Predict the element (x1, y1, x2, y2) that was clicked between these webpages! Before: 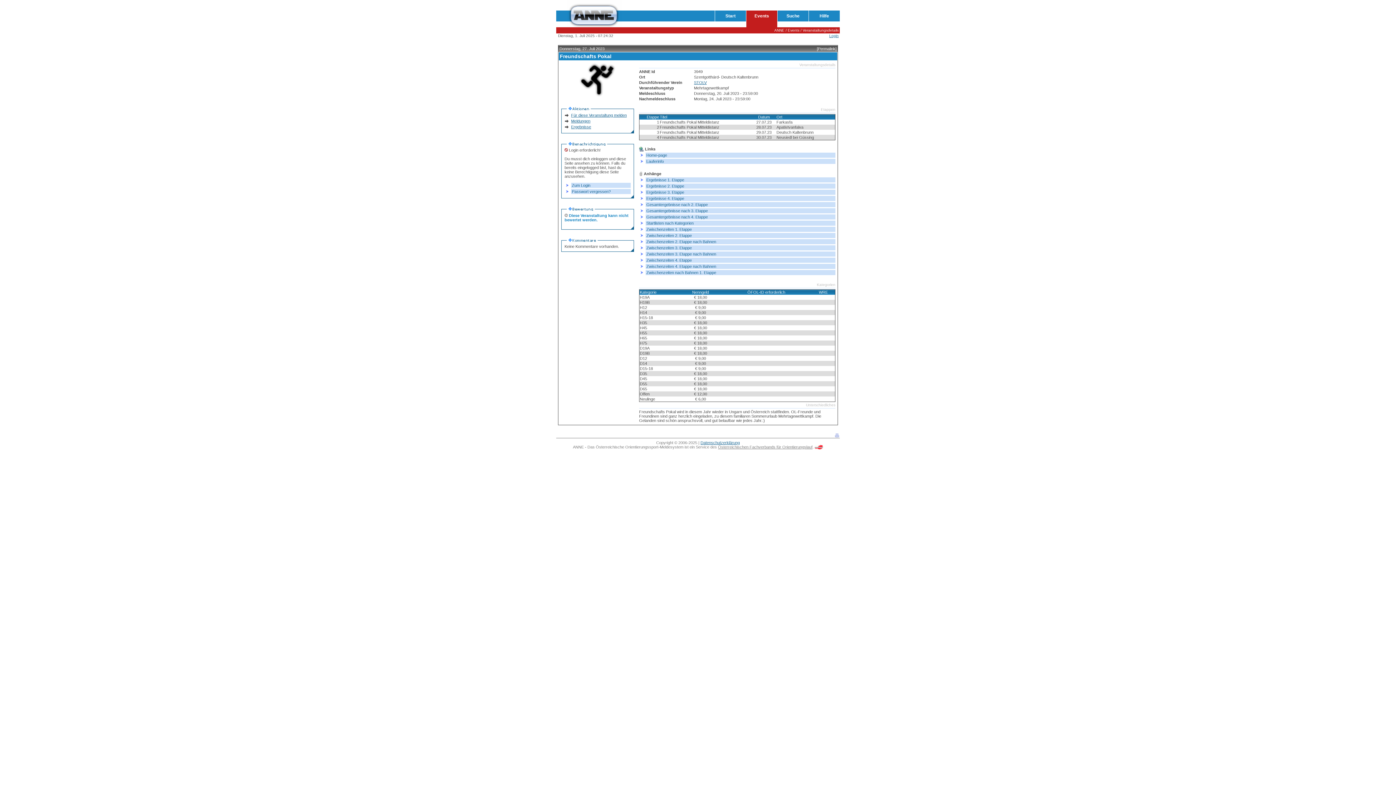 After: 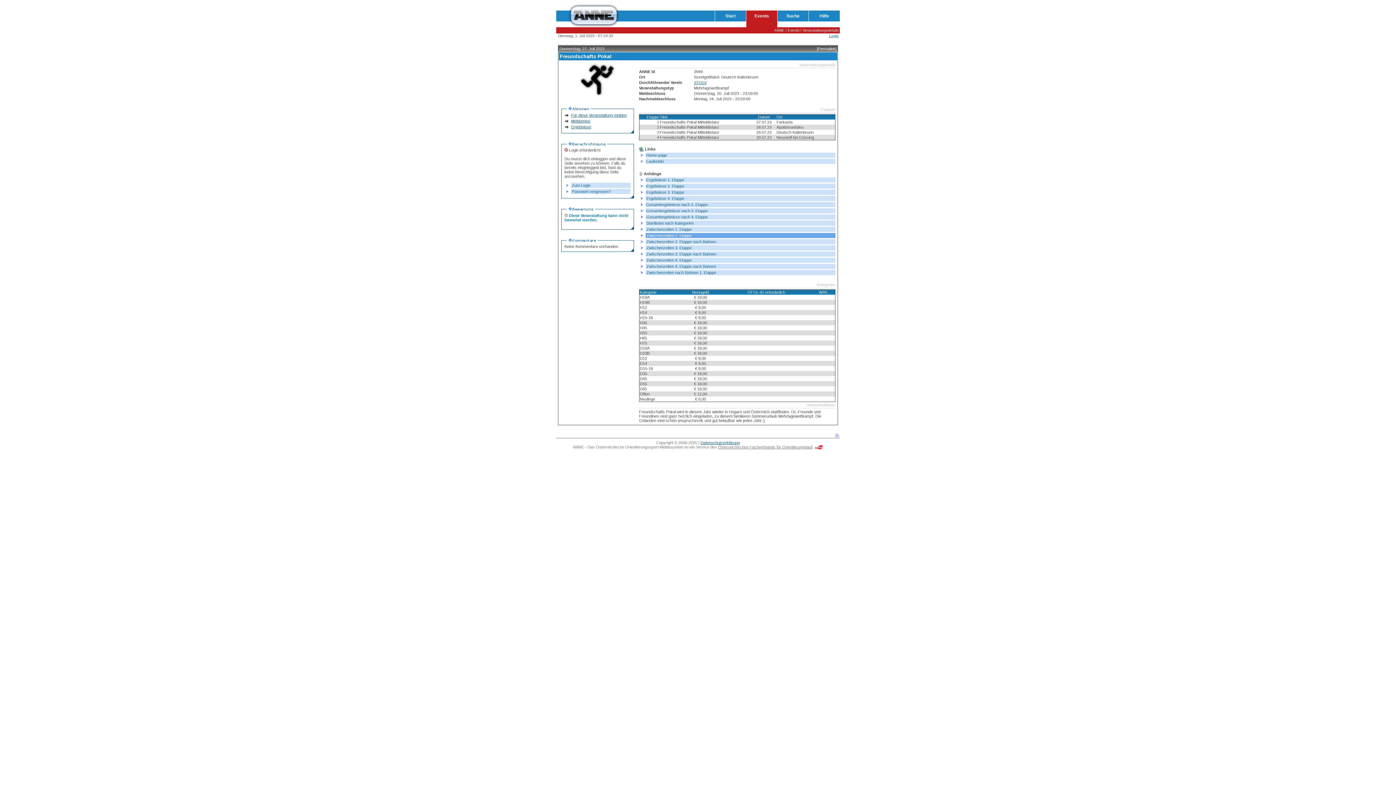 Action: bbox: (645, 233, 835, 238) label: Zwischenzeiten 2. Etappe